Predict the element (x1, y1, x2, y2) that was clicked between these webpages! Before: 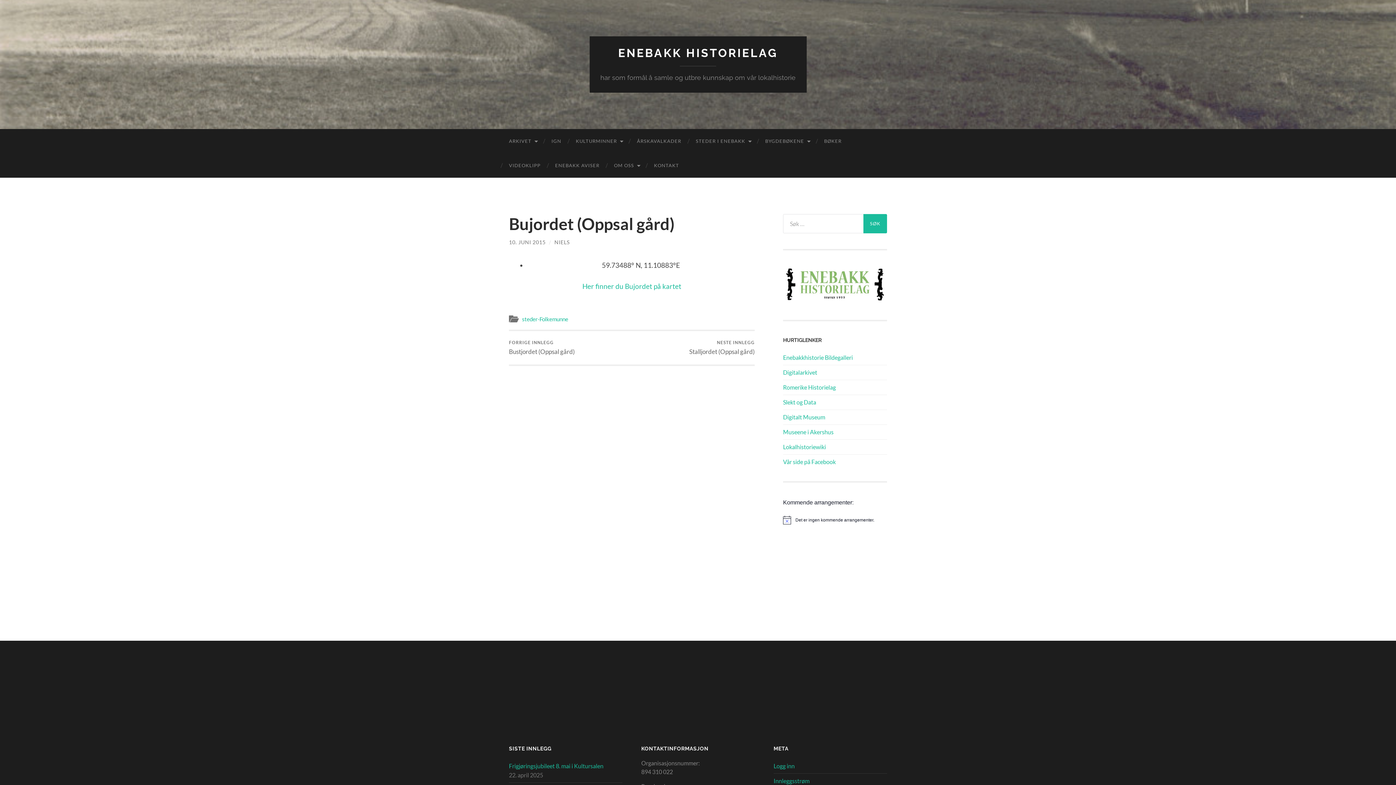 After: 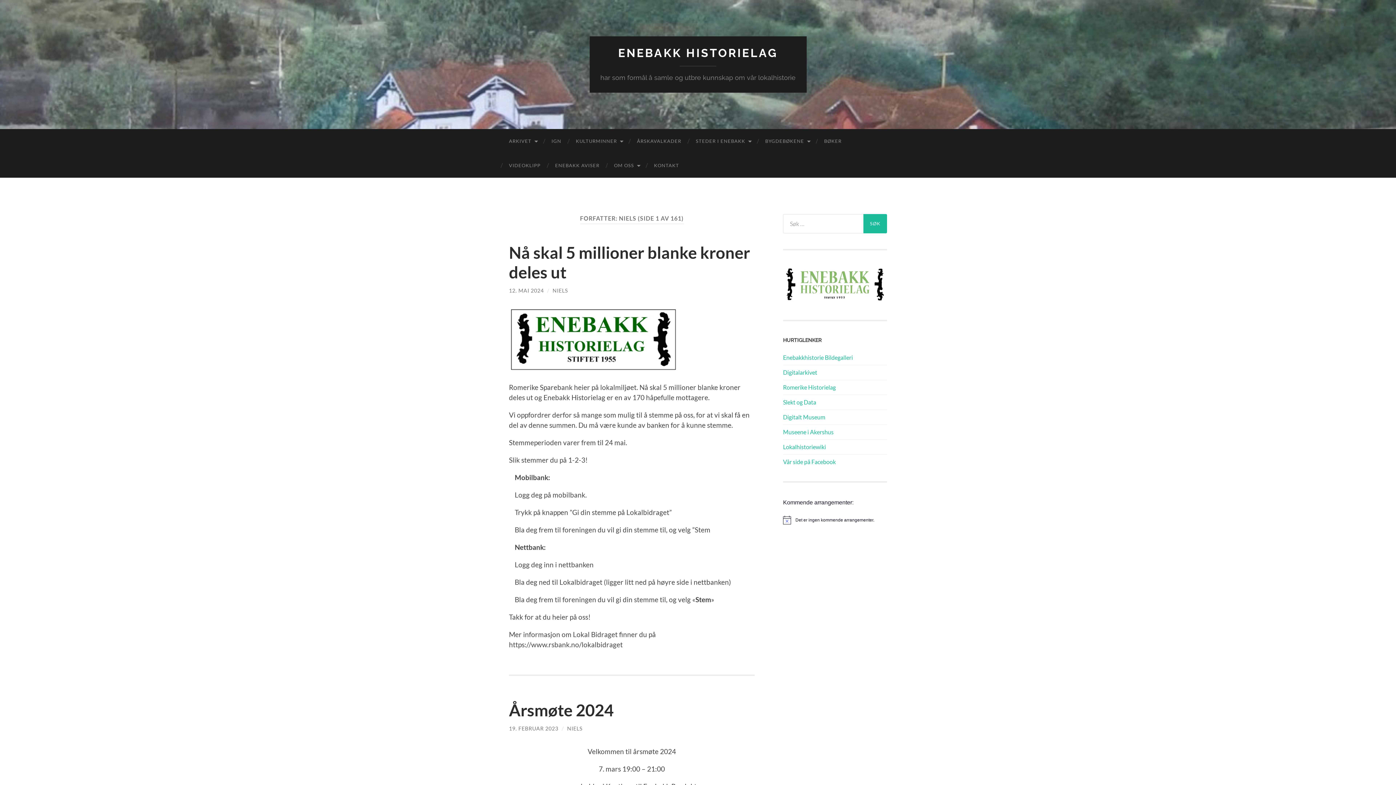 Action: bbox: (554, 239, 569, 245) label: NIELS